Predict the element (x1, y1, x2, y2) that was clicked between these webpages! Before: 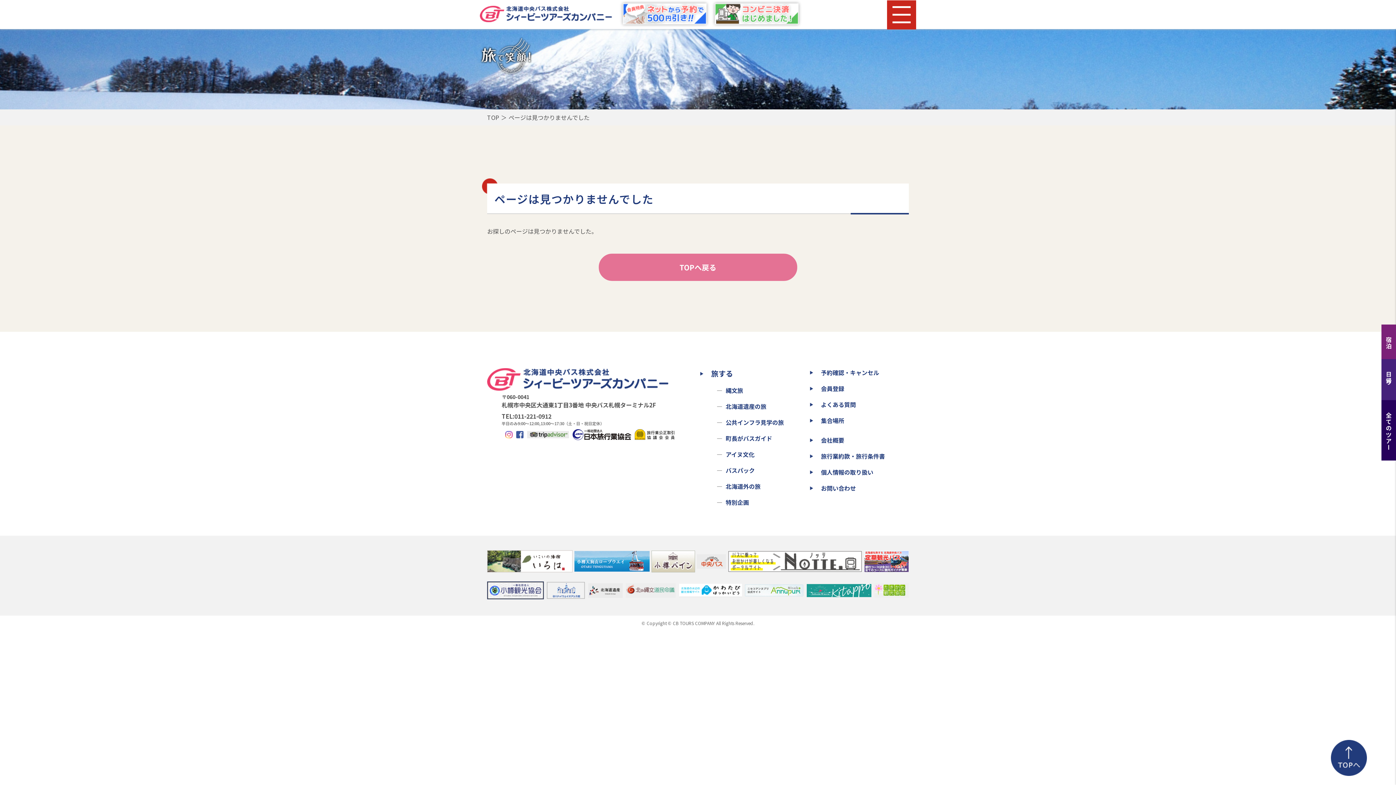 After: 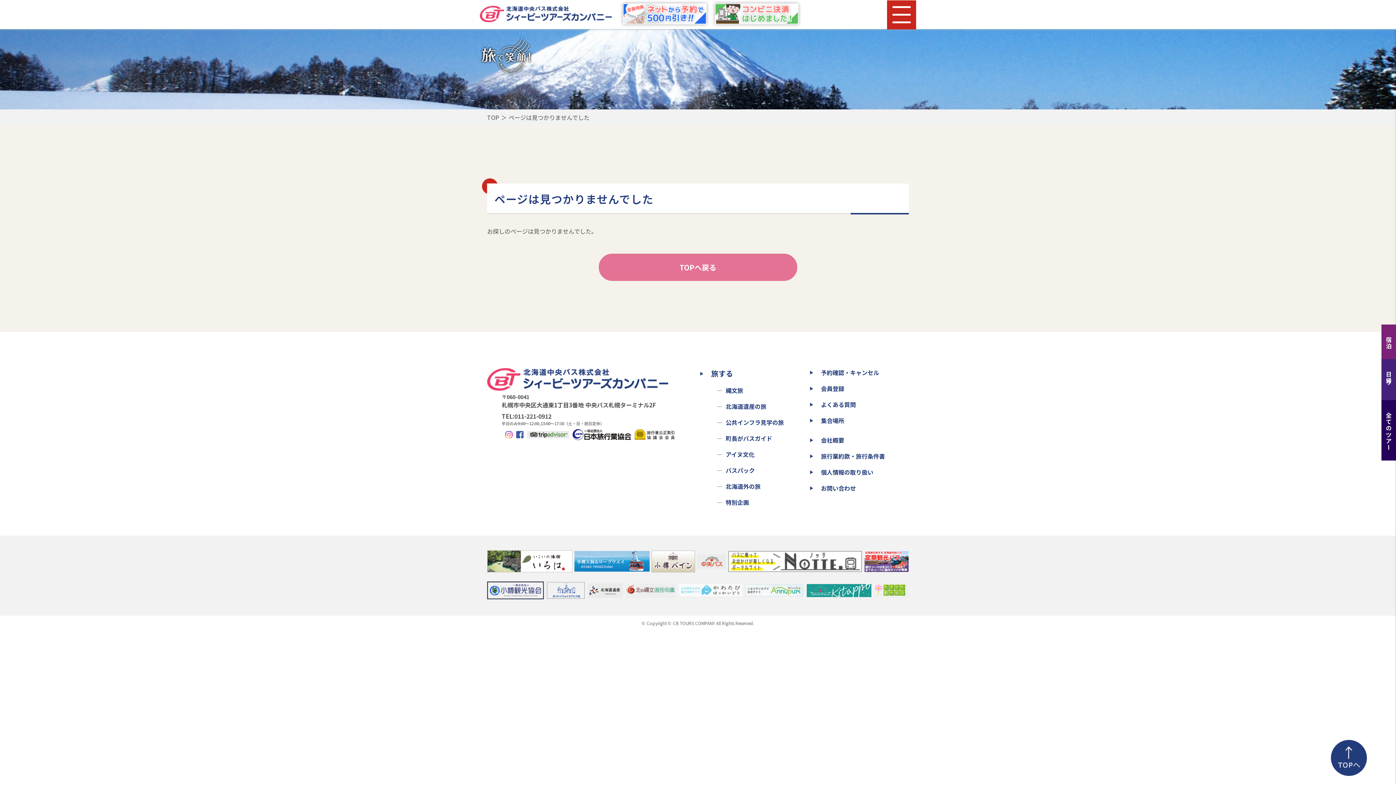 Action: bbox: (679, 591, 742, 599)